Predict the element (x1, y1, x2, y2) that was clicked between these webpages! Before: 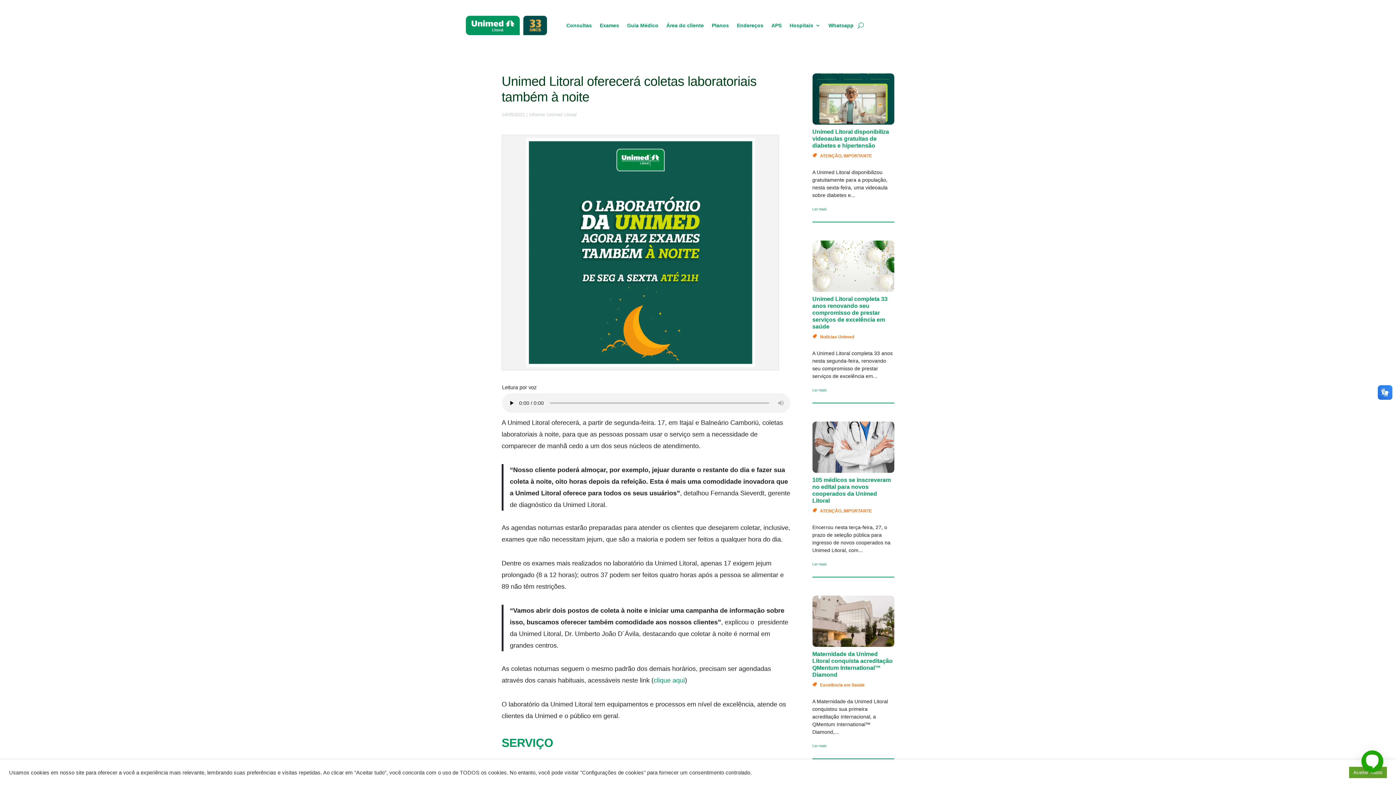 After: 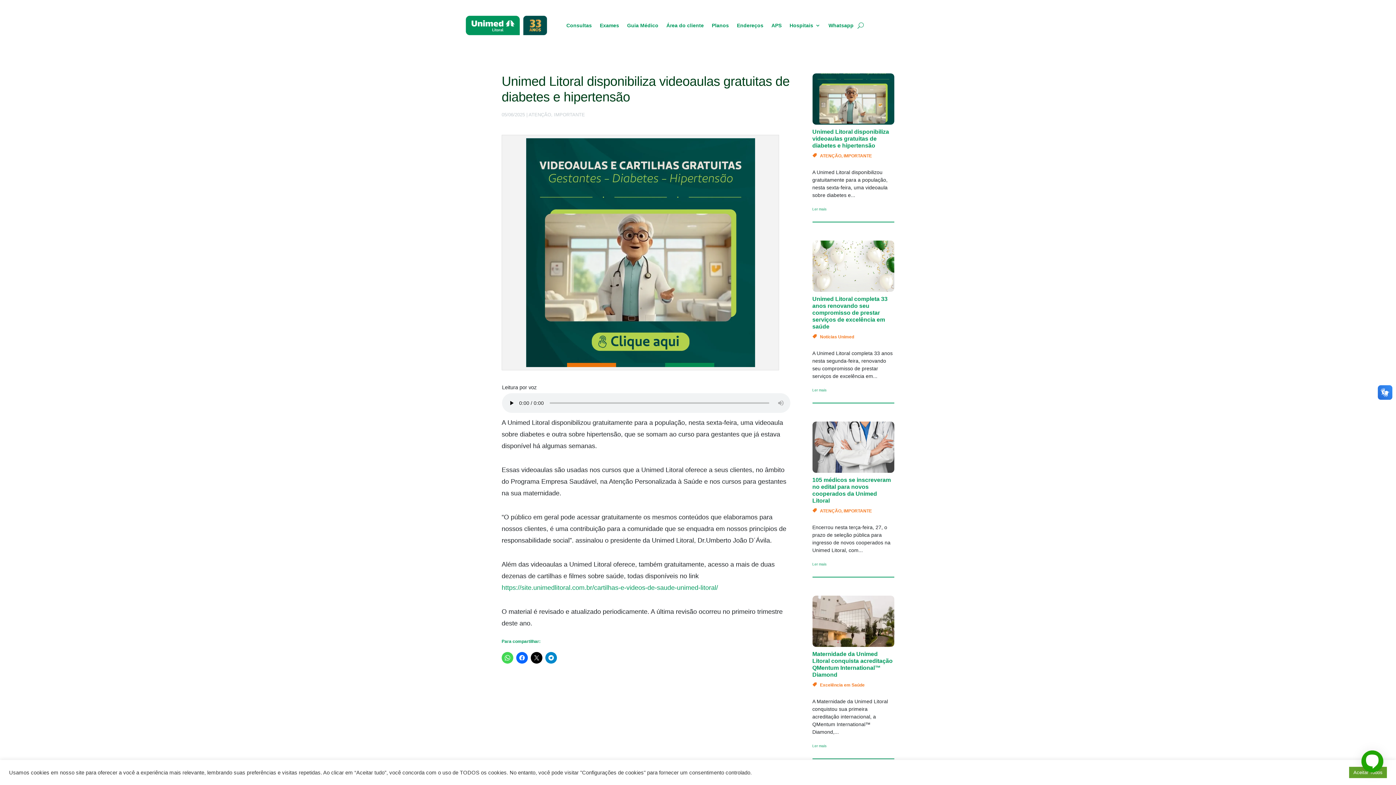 Action: bbox: (812, 73, 894, 124)